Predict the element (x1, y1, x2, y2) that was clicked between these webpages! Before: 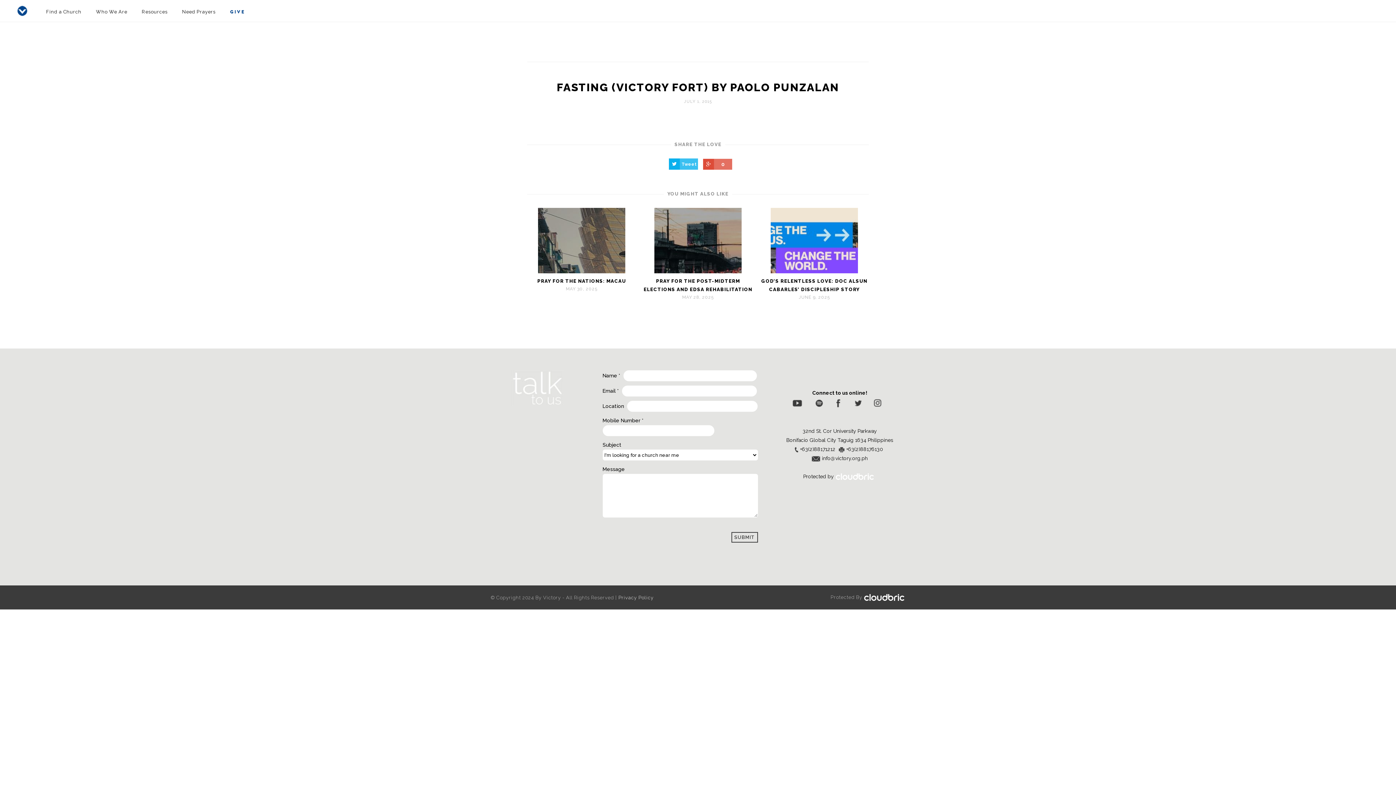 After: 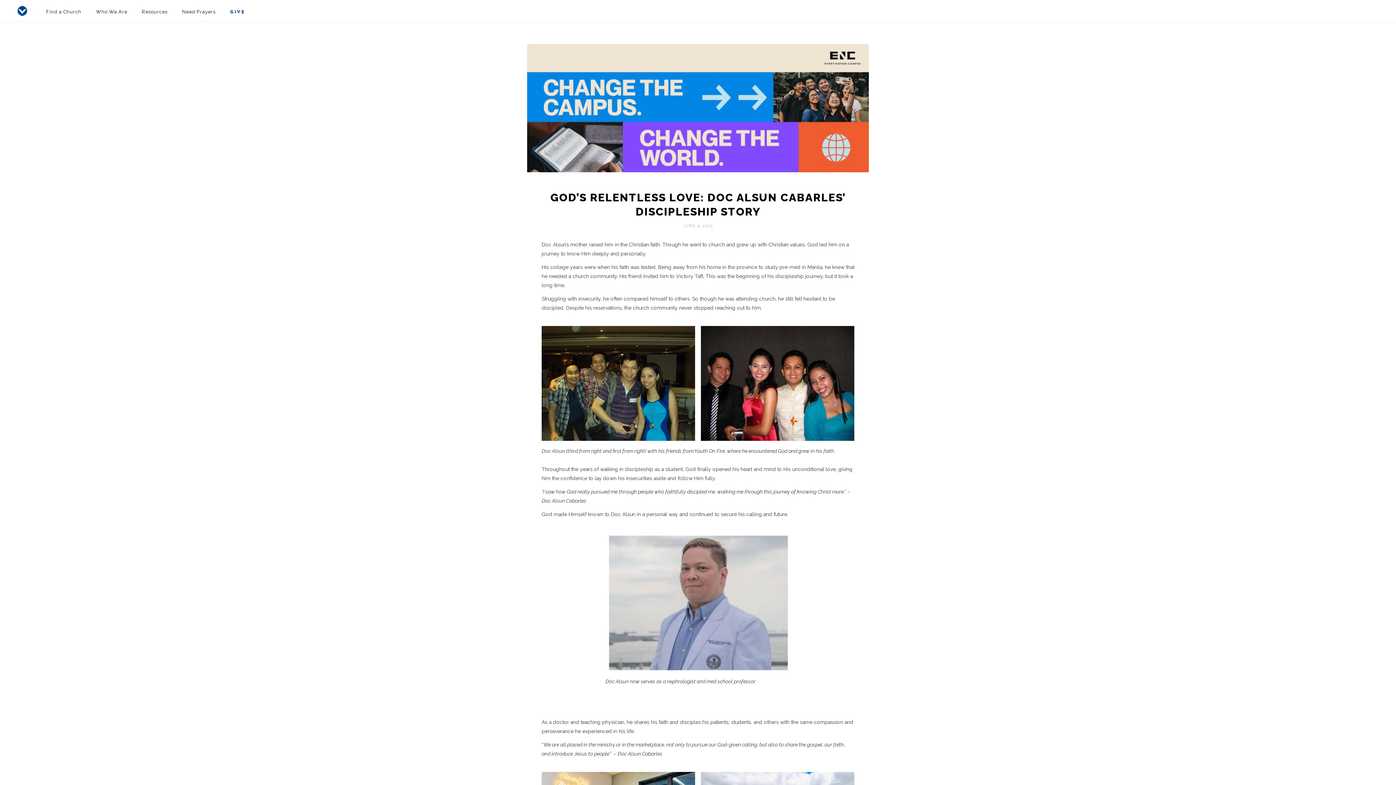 Action: bbox: (759, 277, 869, 293) label: GOD’S RELENTLESS LOVE: DOC ALSUN CABARLES’ DISCIPLESHIP STORY